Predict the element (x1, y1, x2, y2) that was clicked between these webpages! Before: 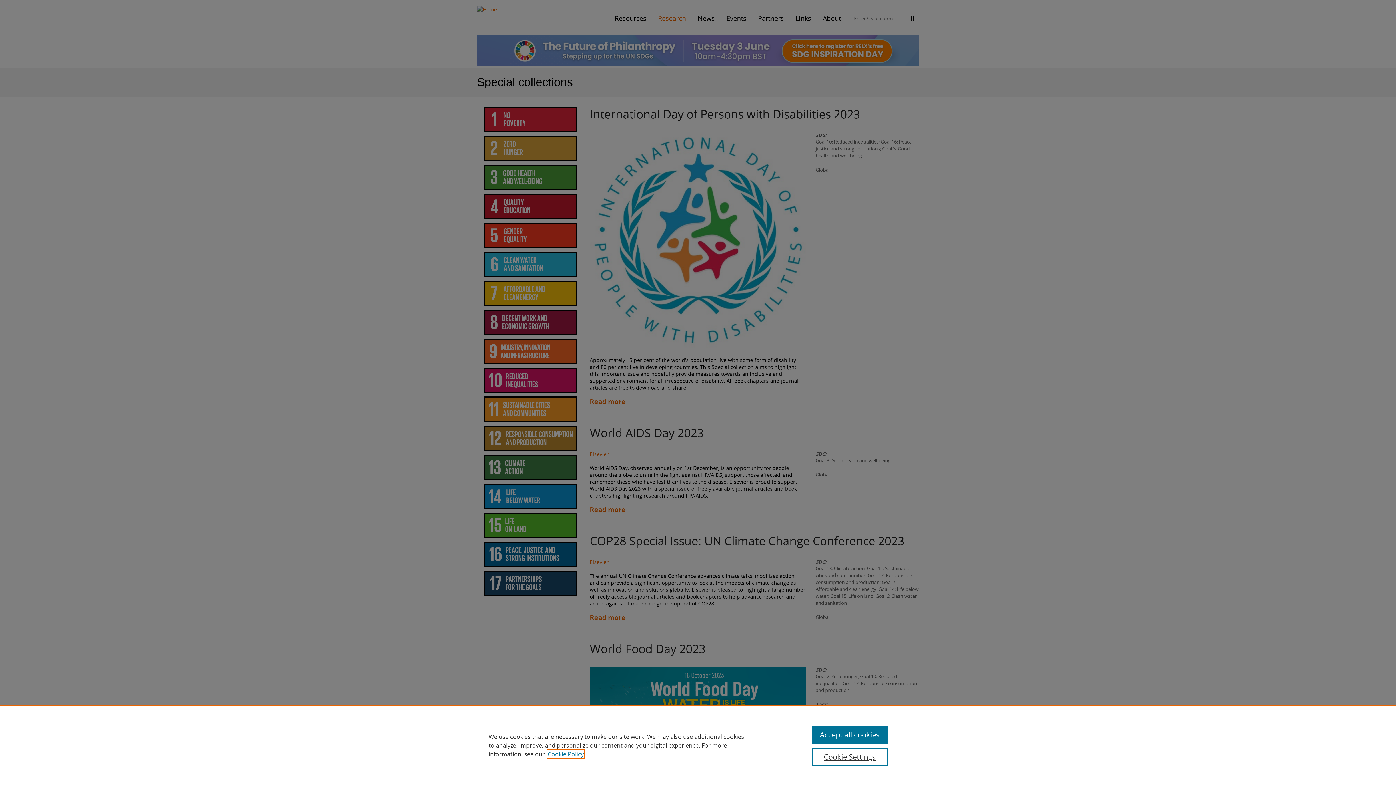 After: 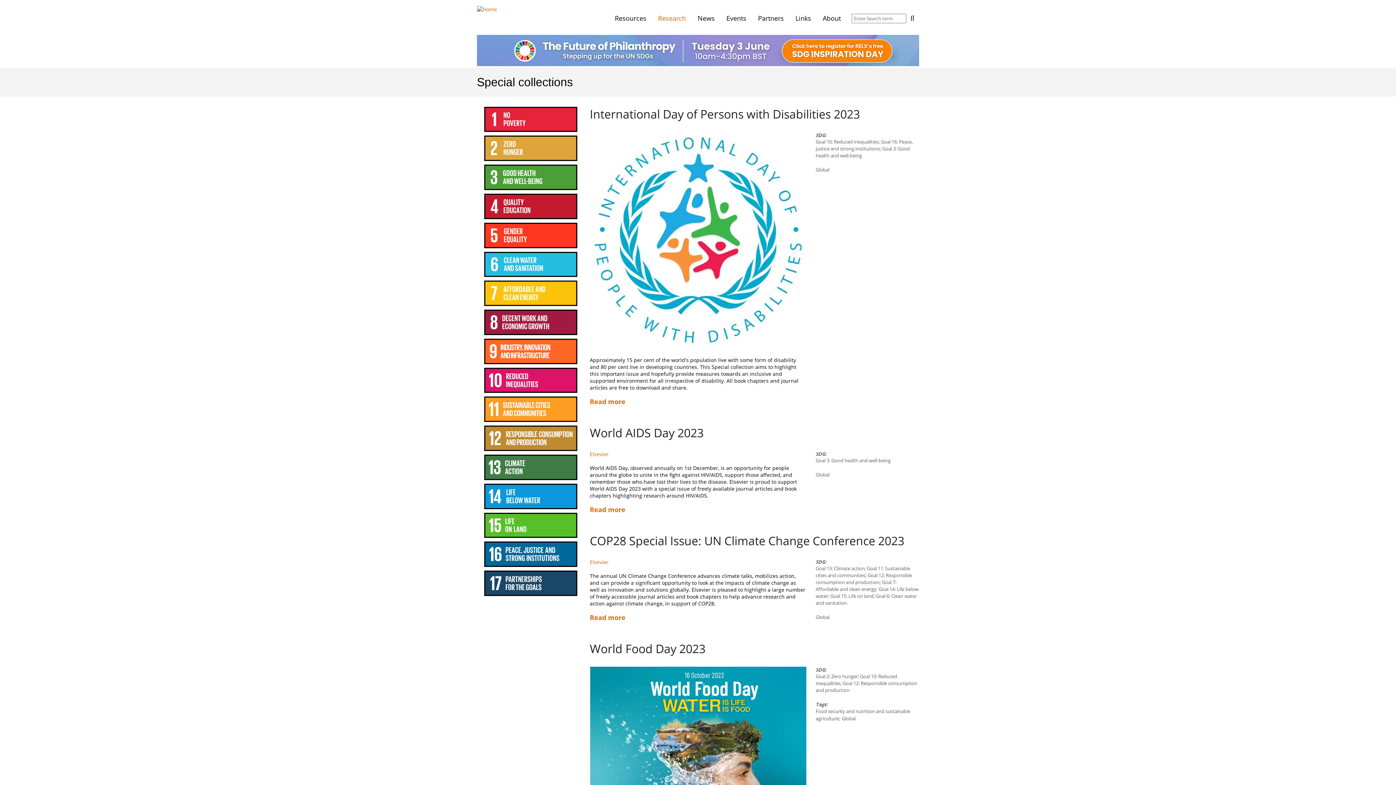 Action: bbox: (811, 726, 887, 744) label: Accept all cookies